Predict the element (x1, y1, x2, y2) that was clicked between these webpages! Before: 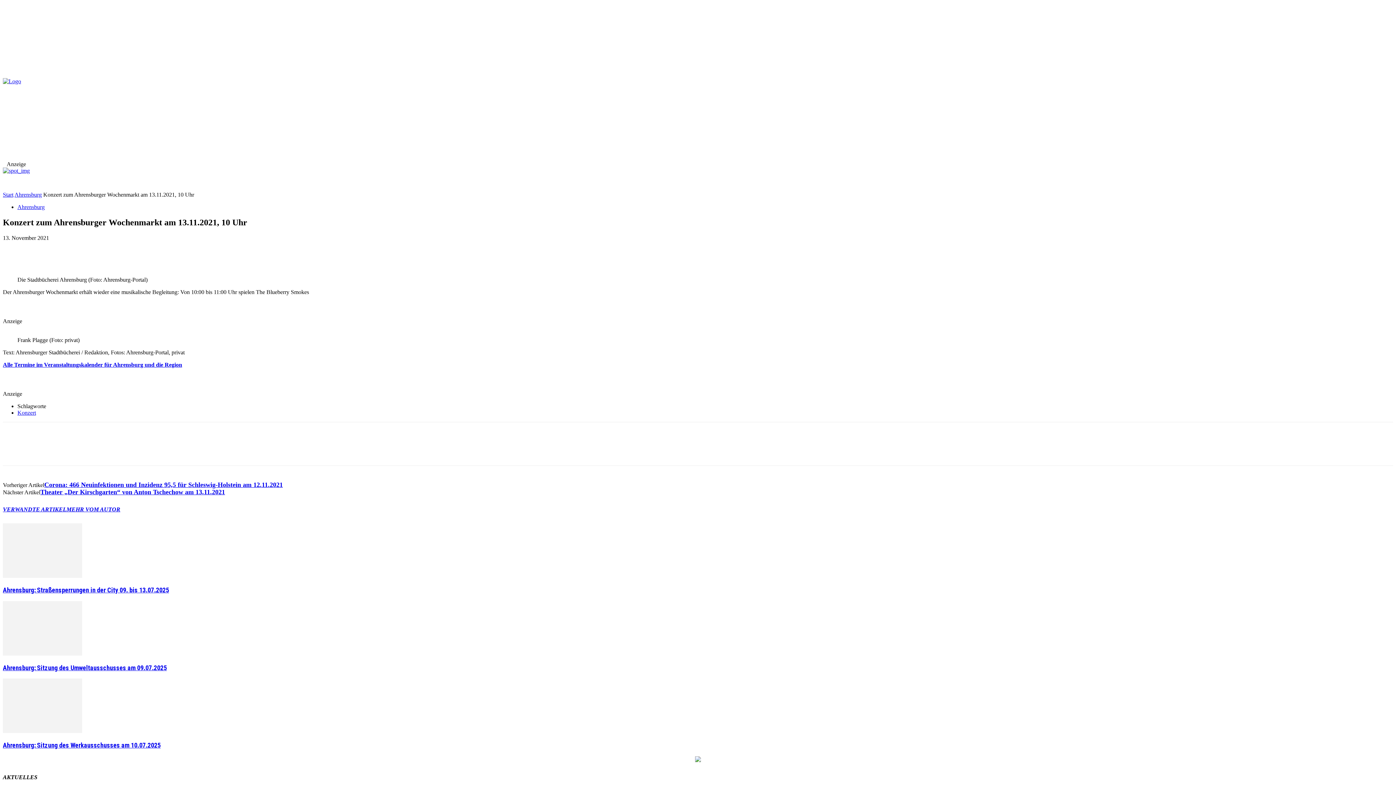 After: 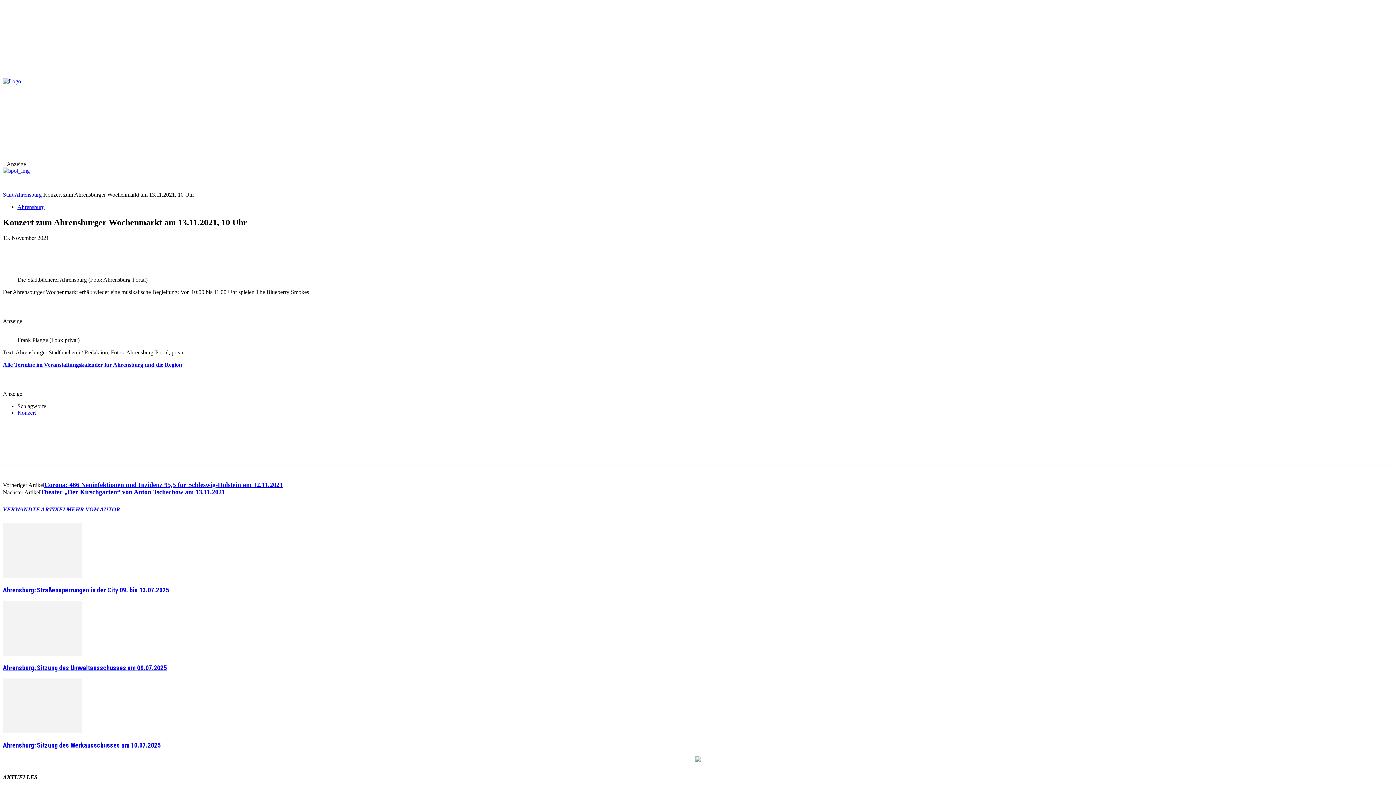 Action: bbox: (107, 442, 132, 458)